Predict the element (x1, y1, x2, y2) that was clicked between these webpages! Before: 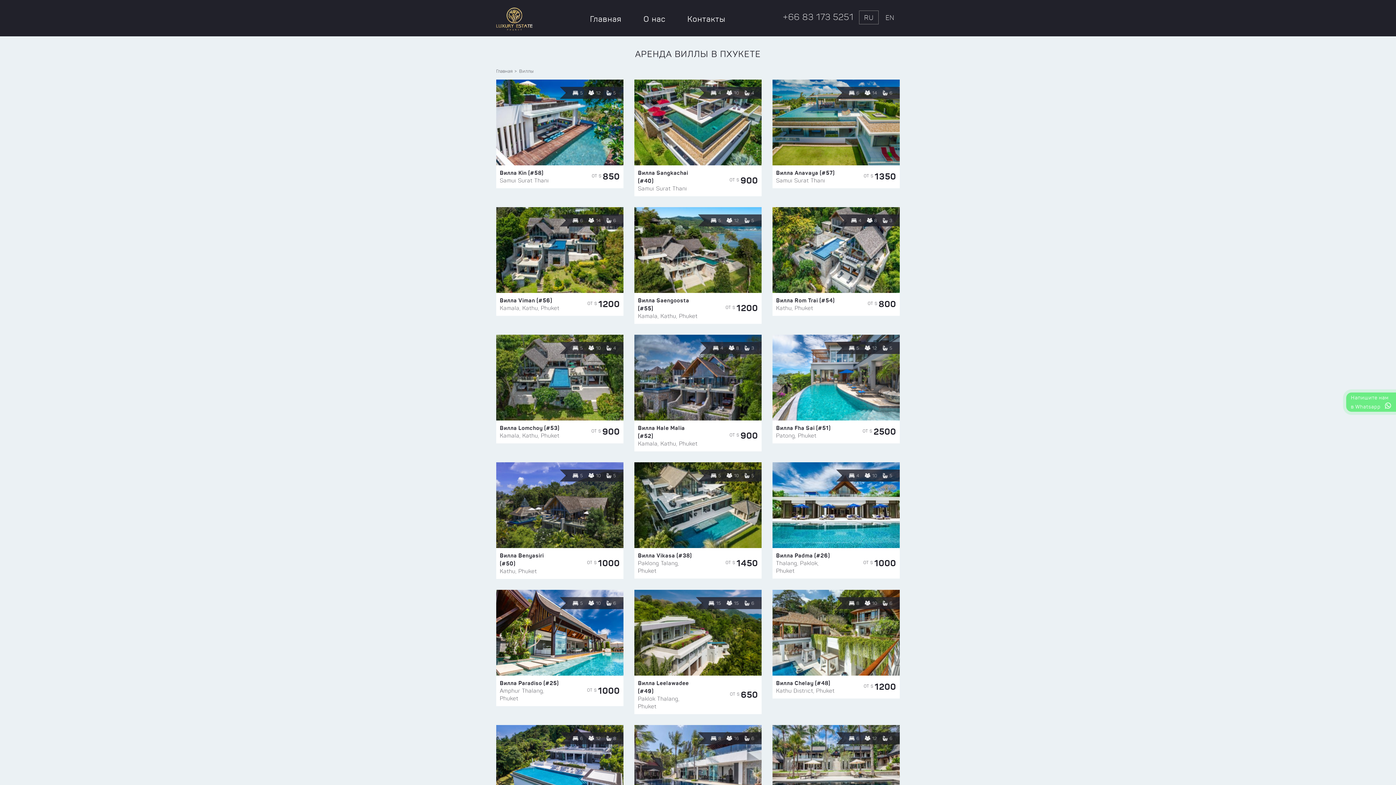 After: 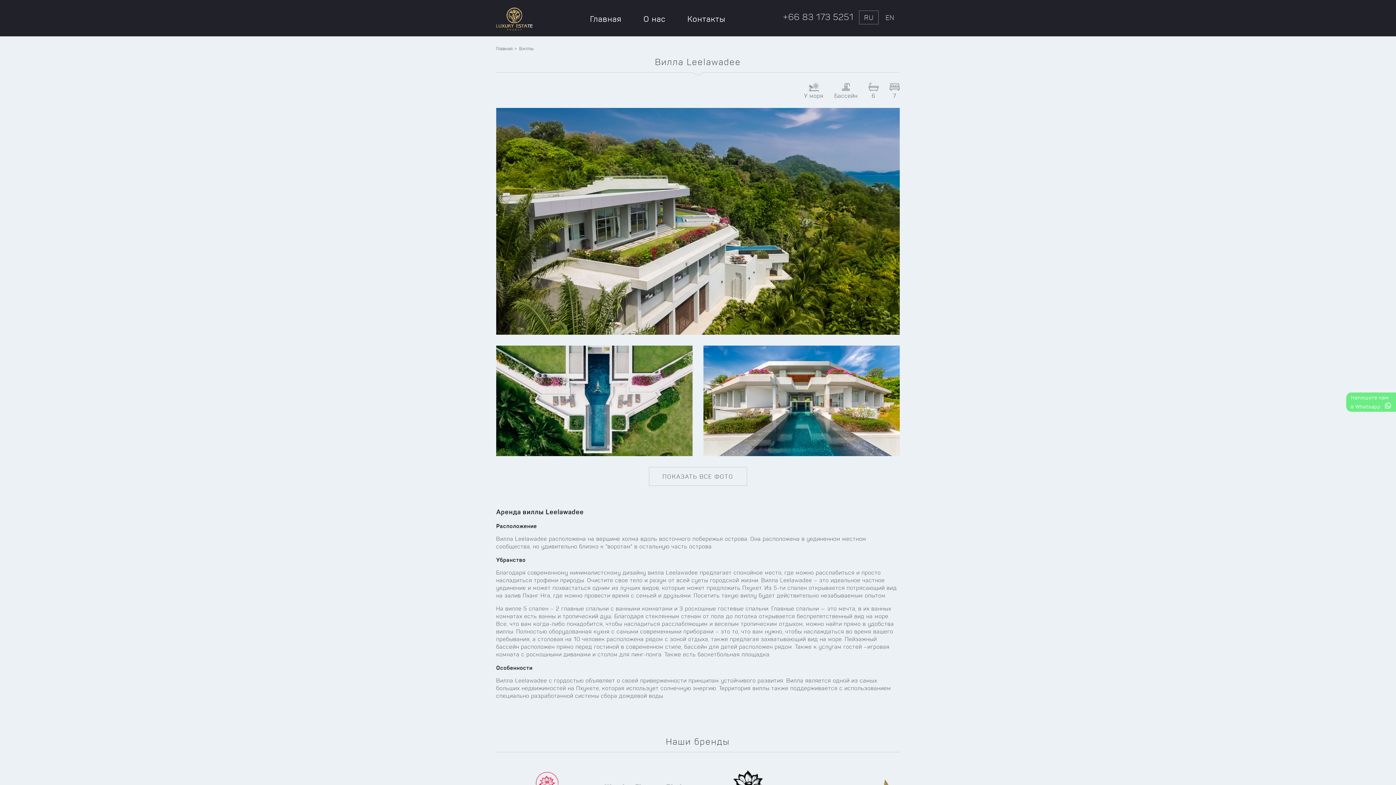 Action: bbox: (634, 628, 761, 635)